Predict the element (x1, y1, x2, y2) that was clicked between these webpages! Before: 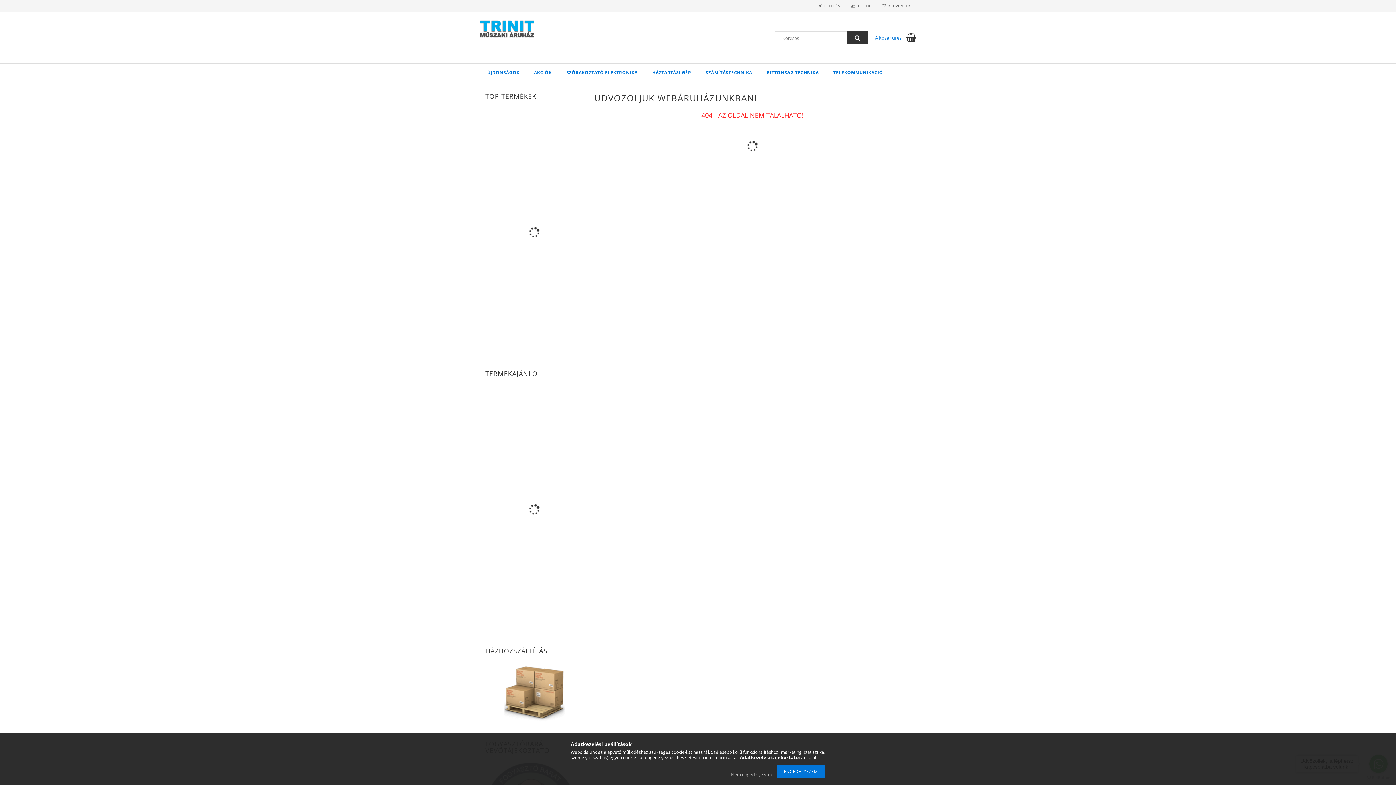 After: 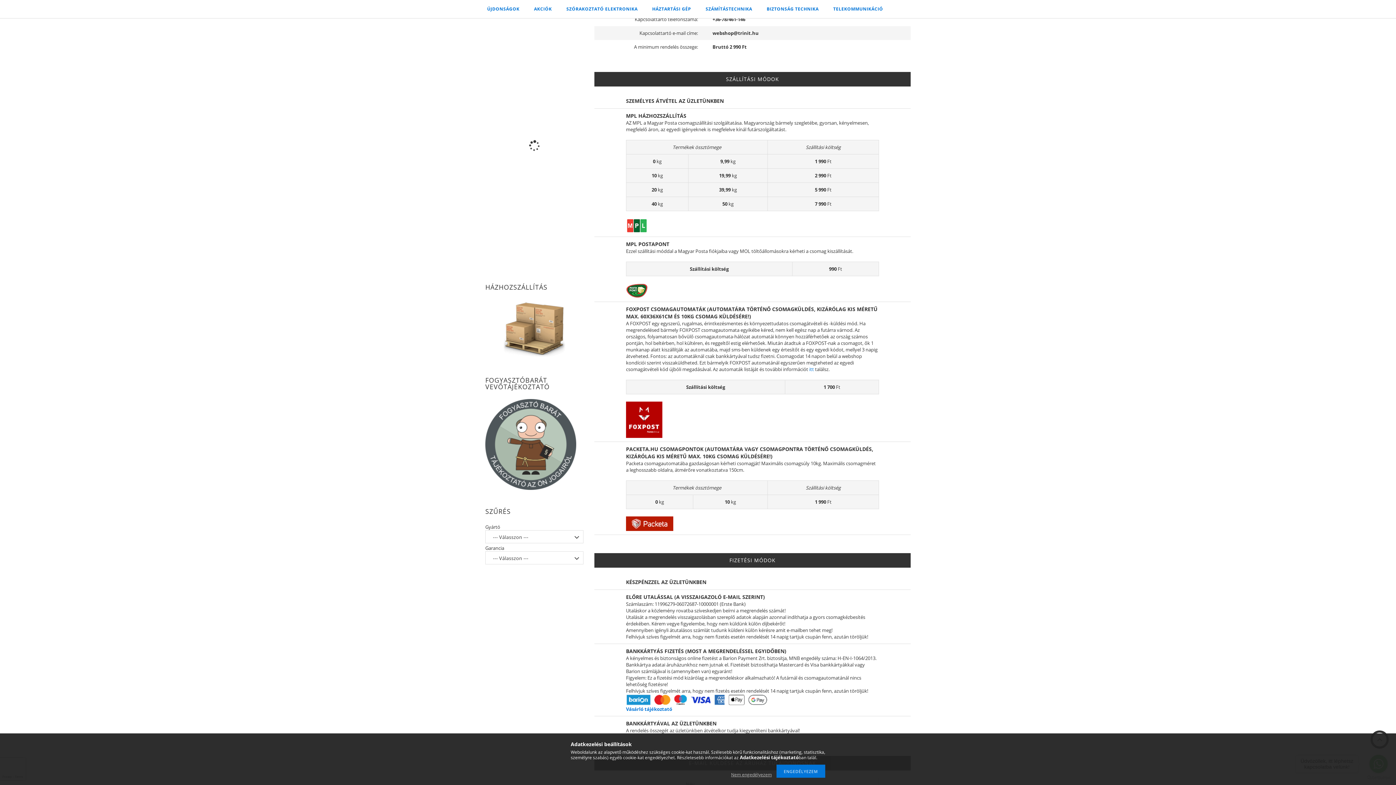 Action: bbox: (503, 689, 565, 695)